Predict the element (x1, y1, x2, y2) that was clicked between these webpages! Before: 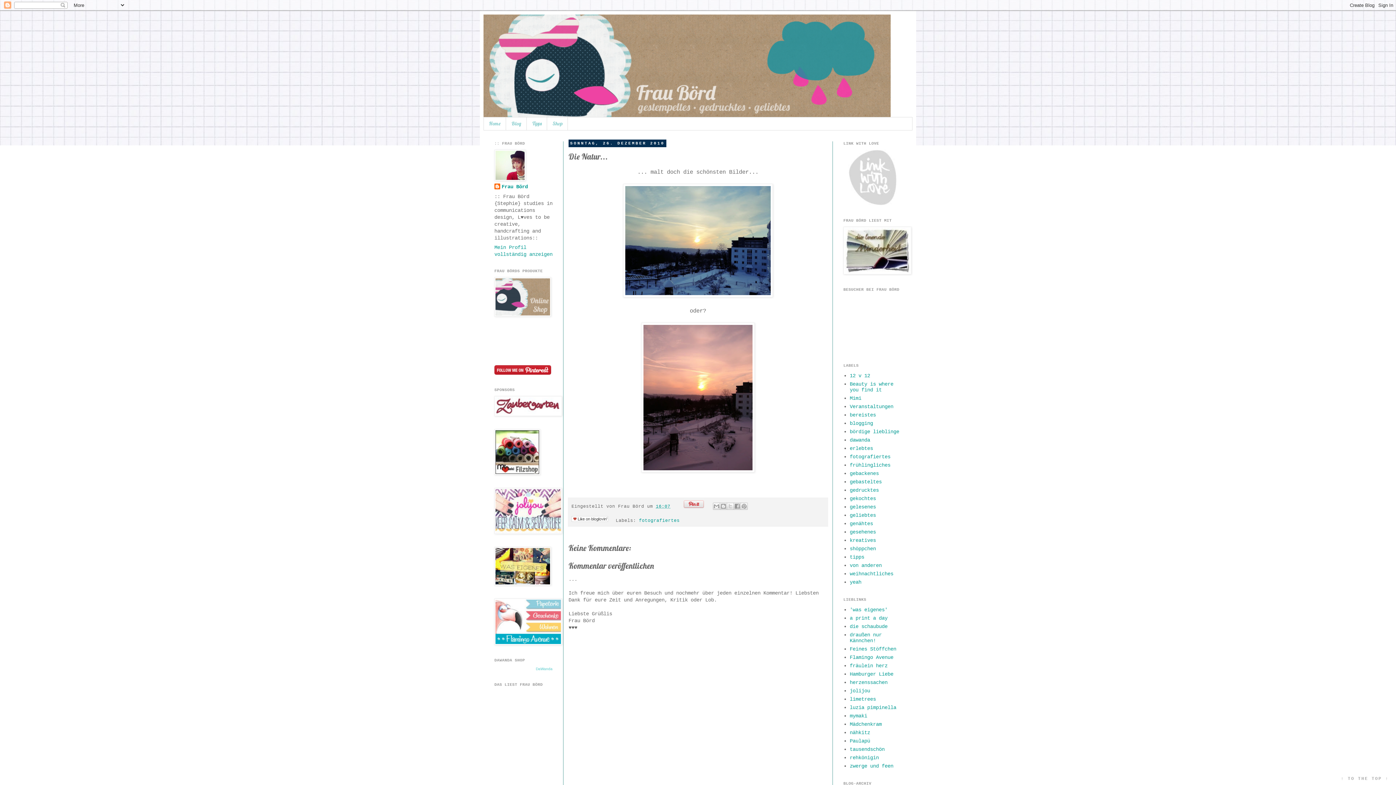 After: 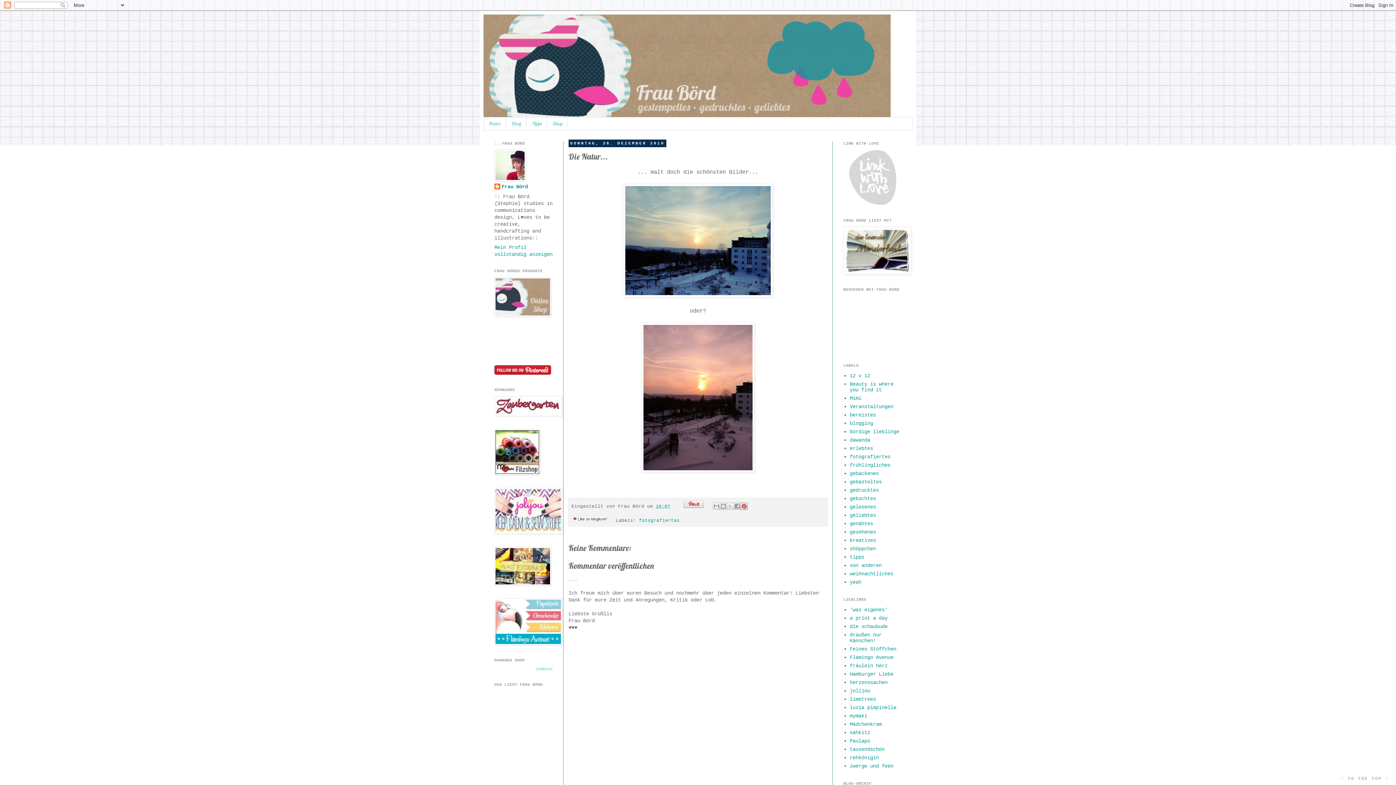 Action: label: Auf Pinterest teilen bbox: (740, 503, 747, 510)